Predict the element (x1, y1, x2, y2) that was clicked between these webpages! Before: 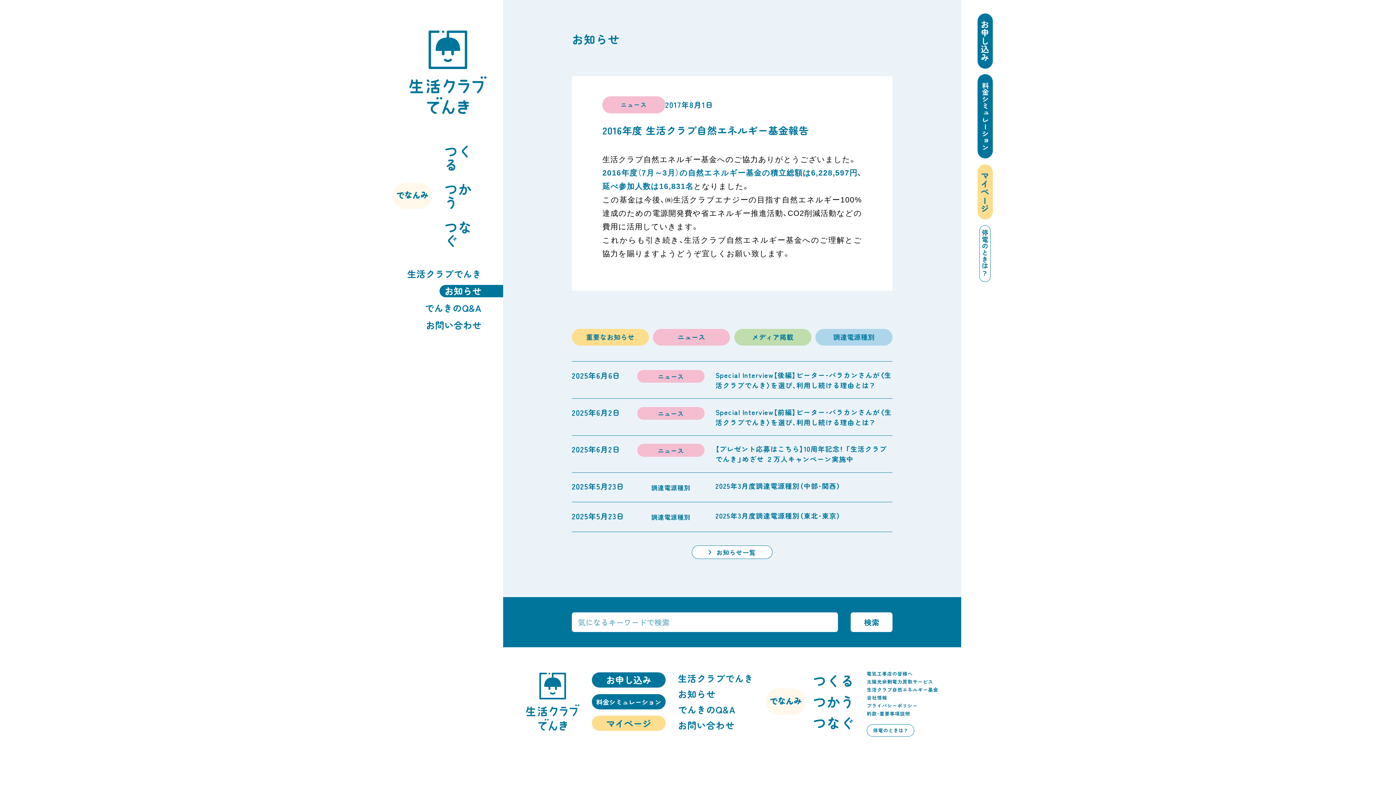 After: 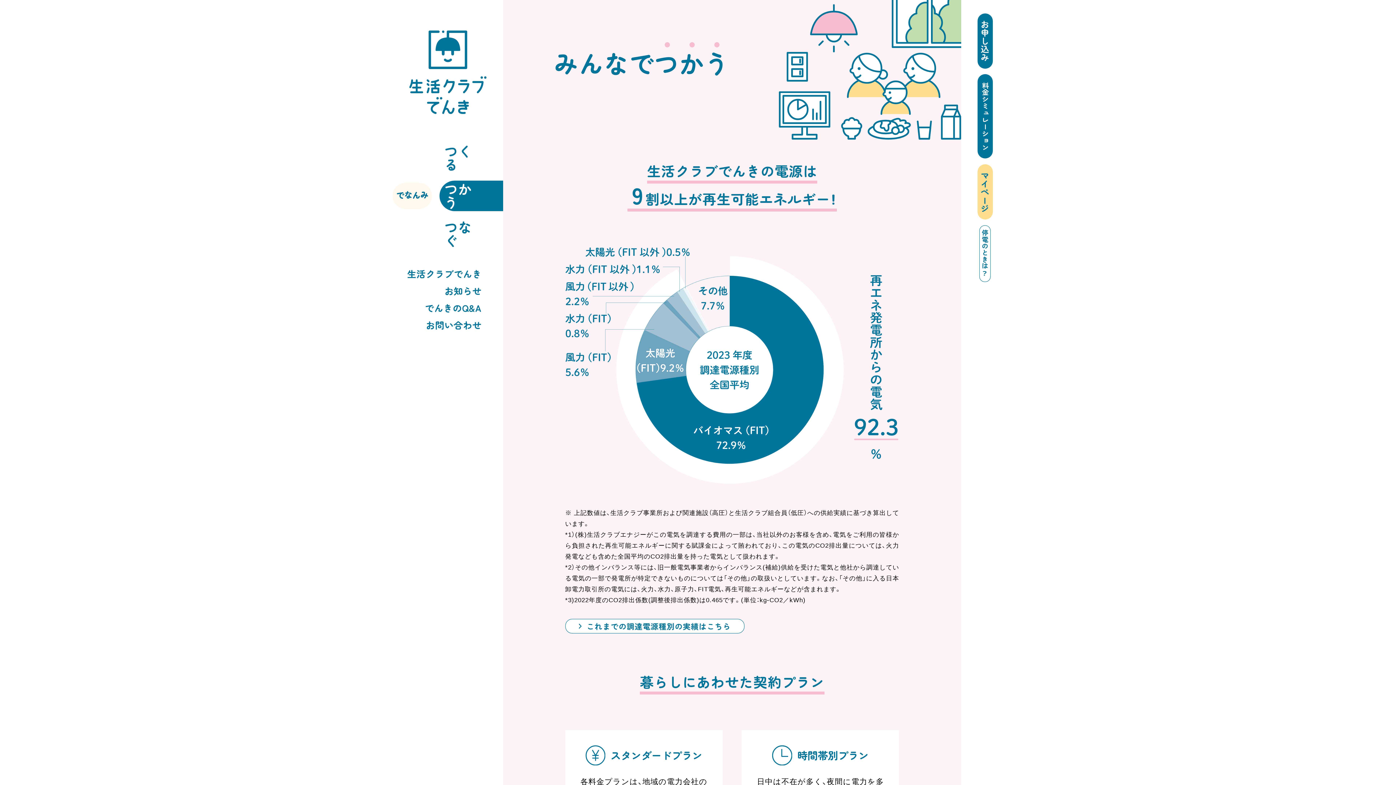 Action: bbox: (813, 695, 854, 708) label: つかう